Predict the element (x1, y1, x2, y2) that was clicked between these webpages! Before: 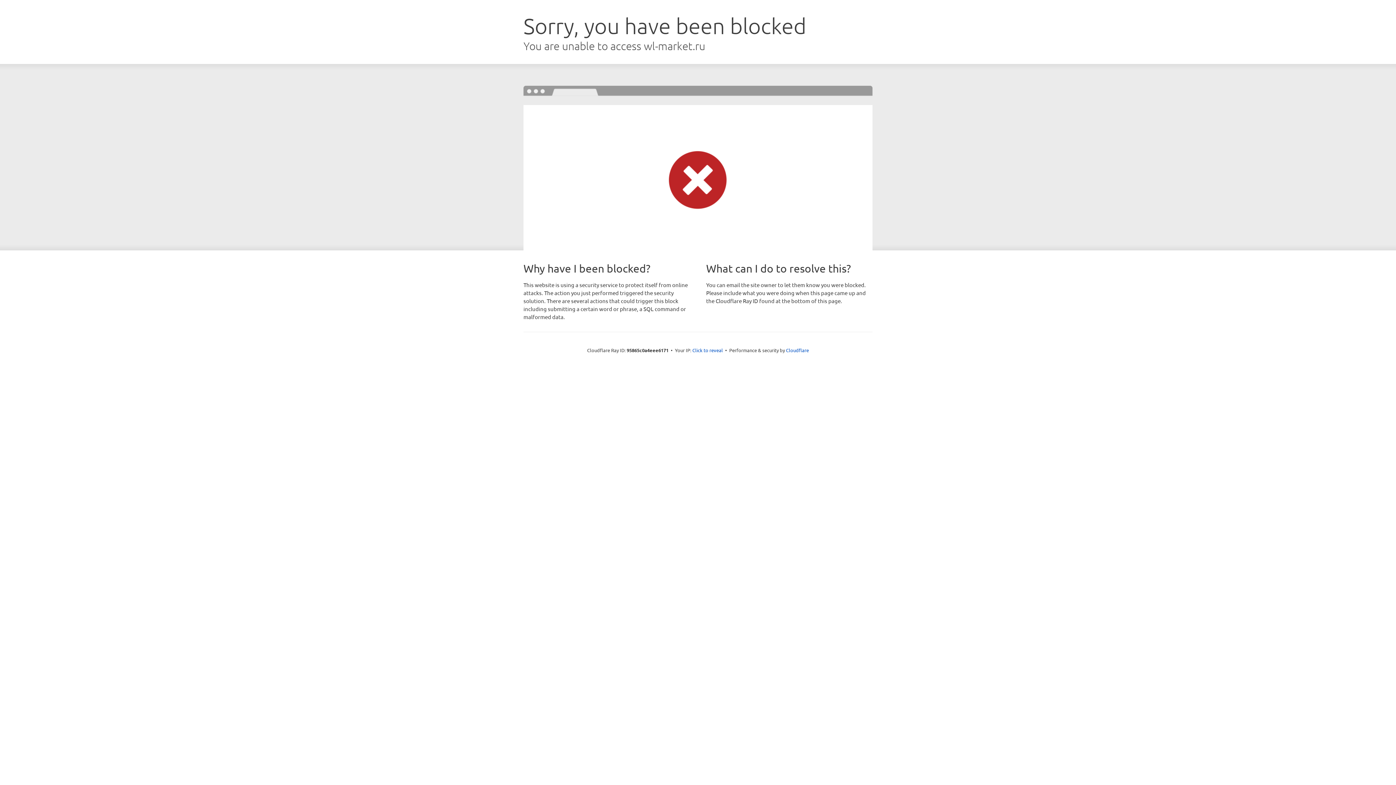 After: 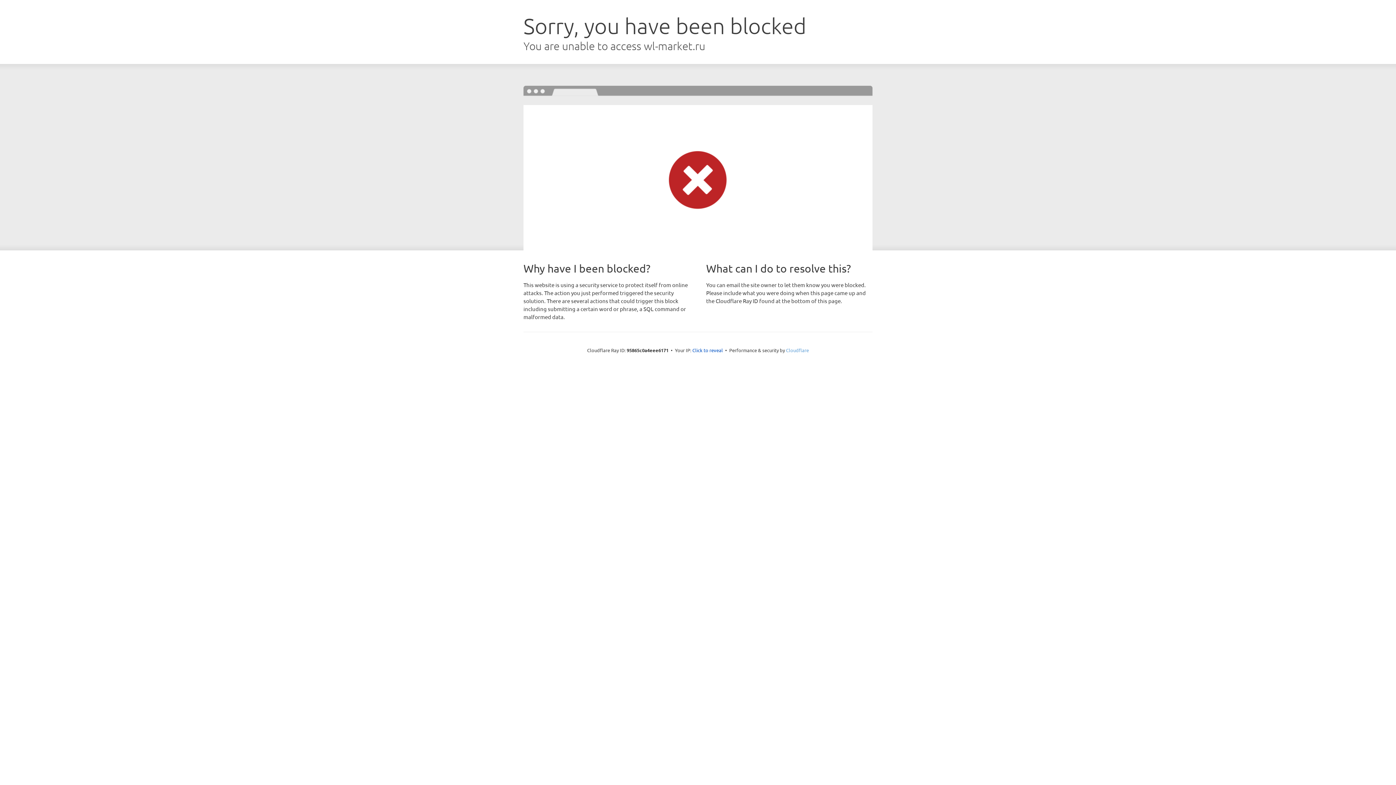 Action: label: Cloudflare bbox: (786, 347, 809, 353)